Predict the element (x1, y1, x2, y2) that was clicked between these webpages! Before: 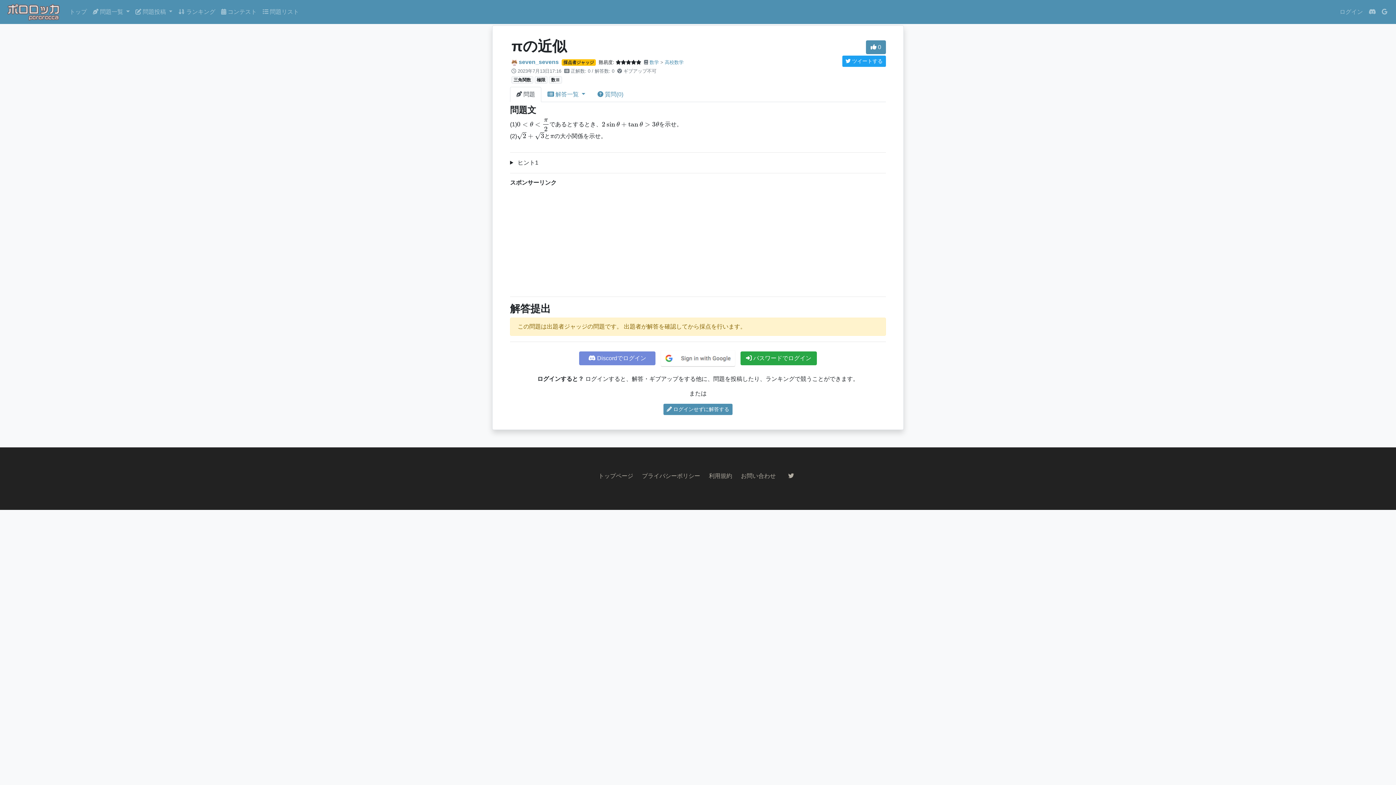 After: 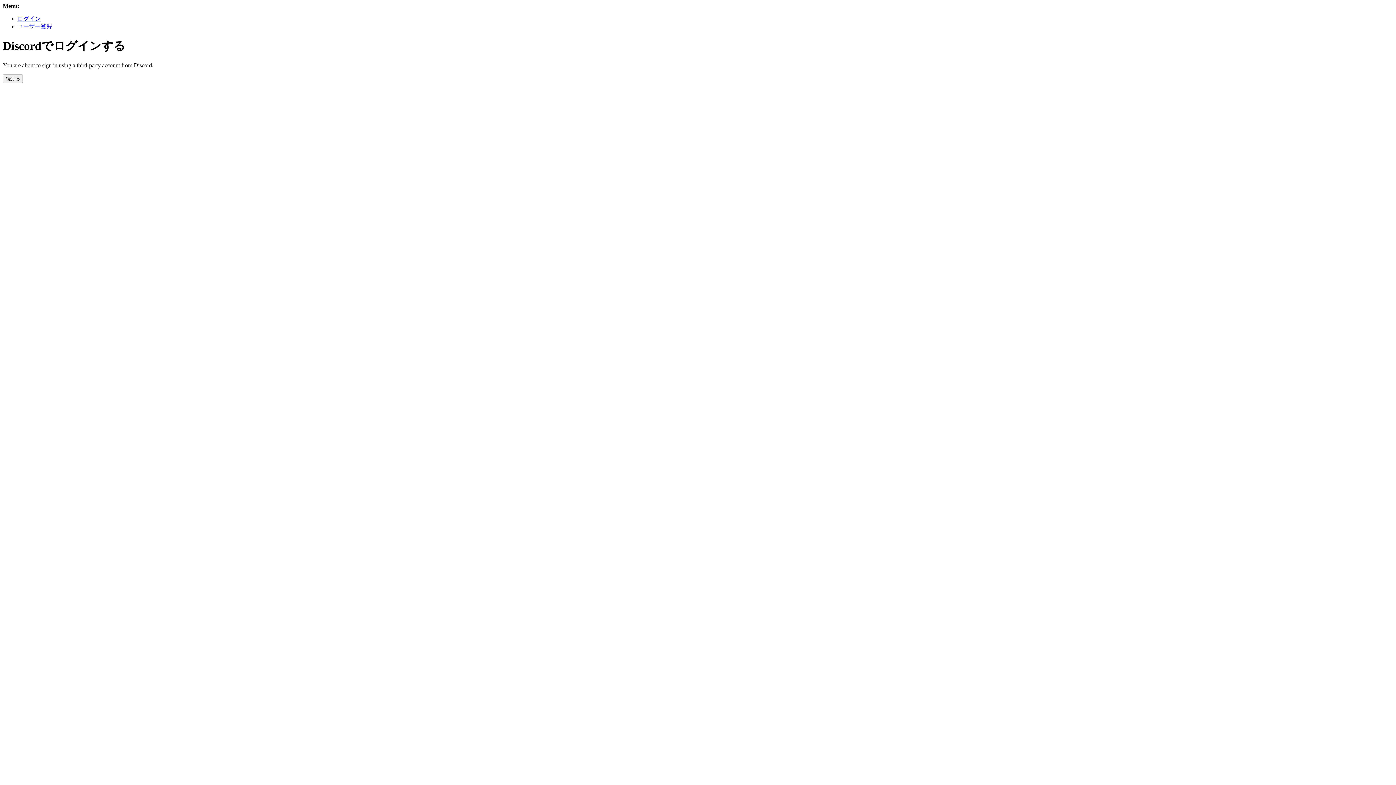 Action: bbox: (1366, 4, 1379, 19)